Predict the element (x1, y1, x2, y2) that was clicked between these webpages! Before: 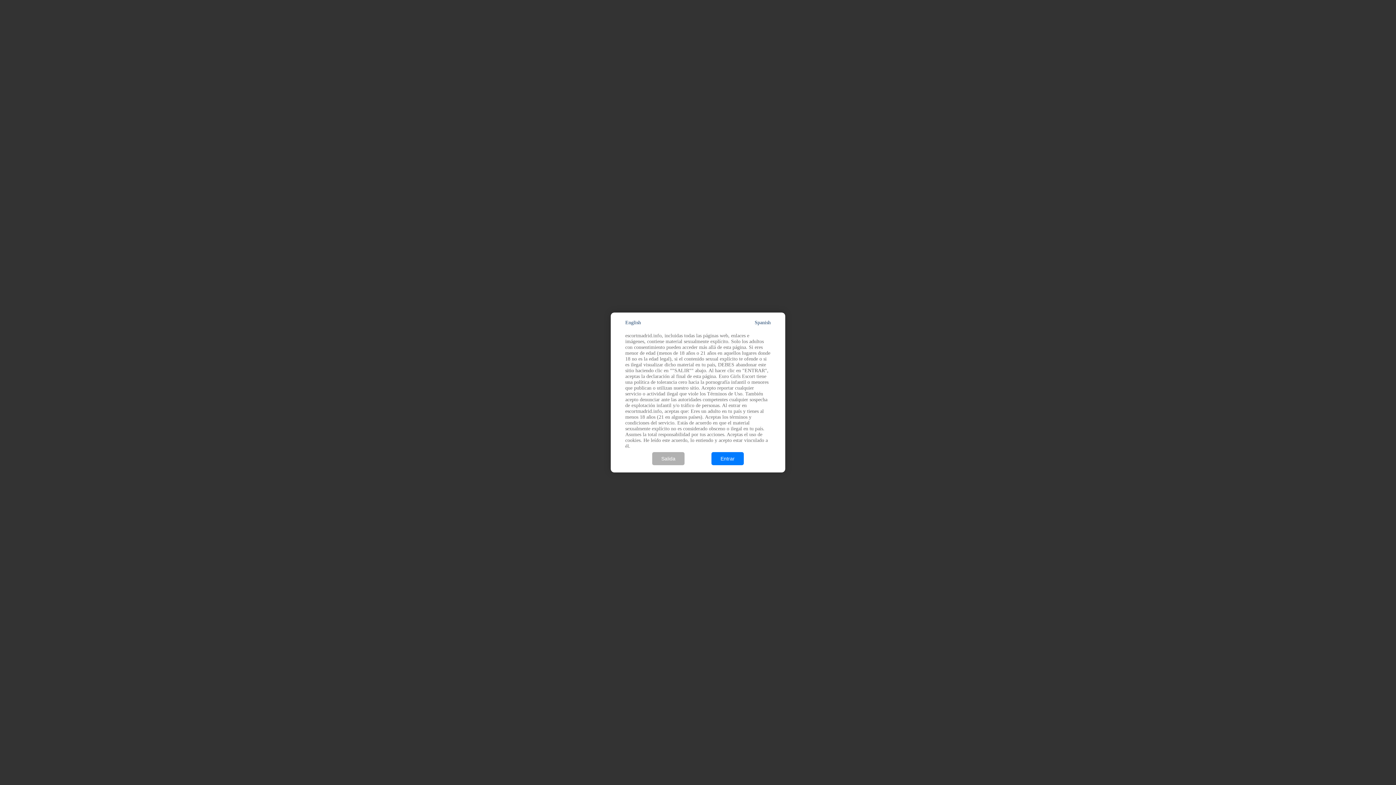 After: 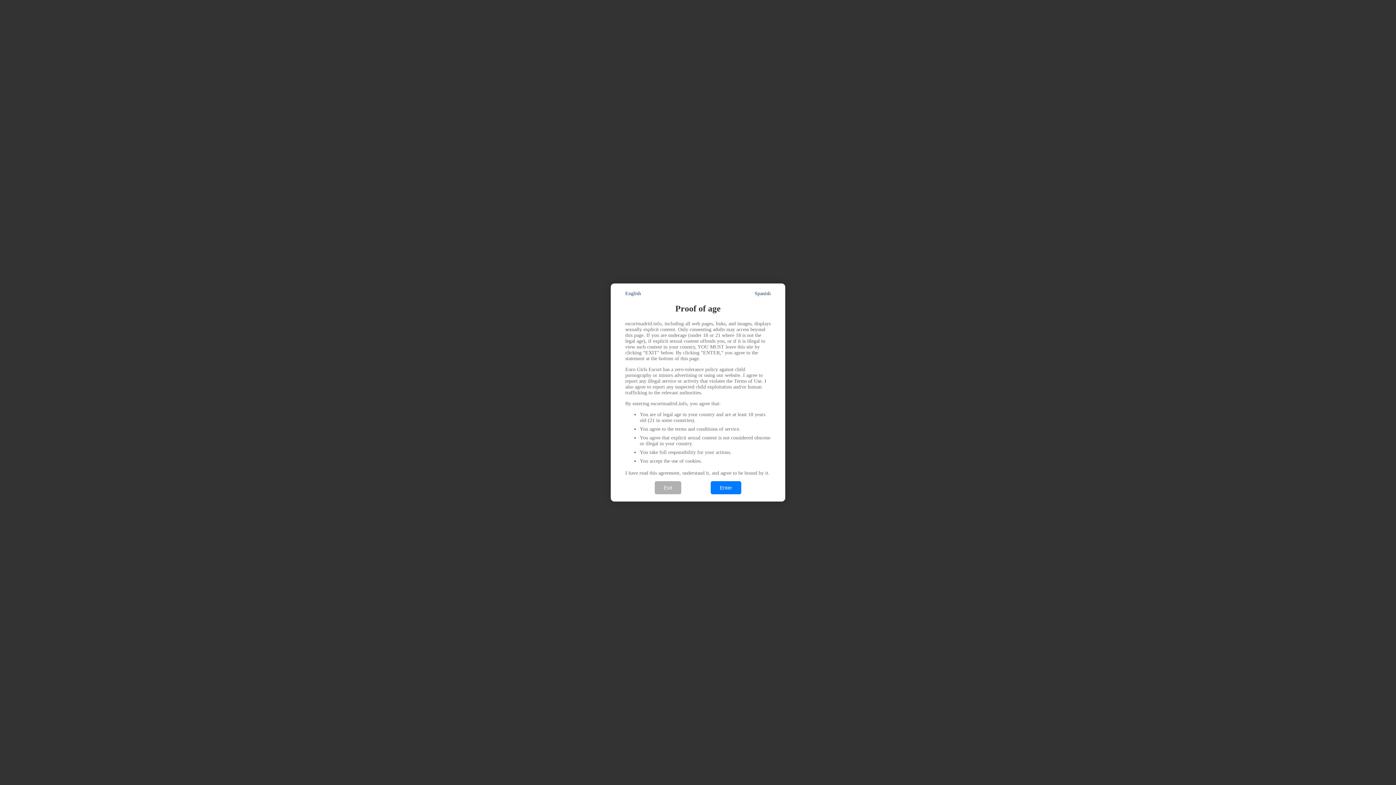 Action: label: English bbox: (625, 320, 641, 325)